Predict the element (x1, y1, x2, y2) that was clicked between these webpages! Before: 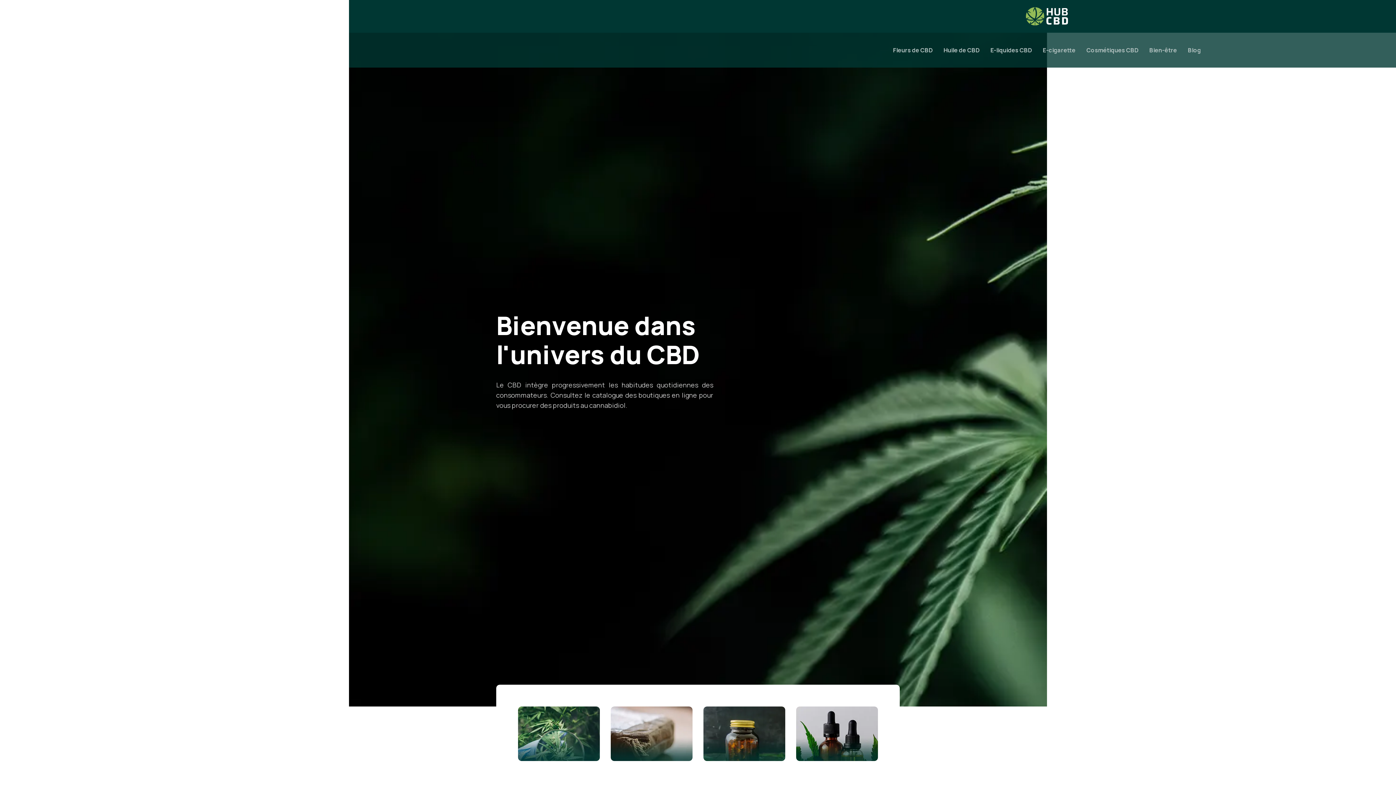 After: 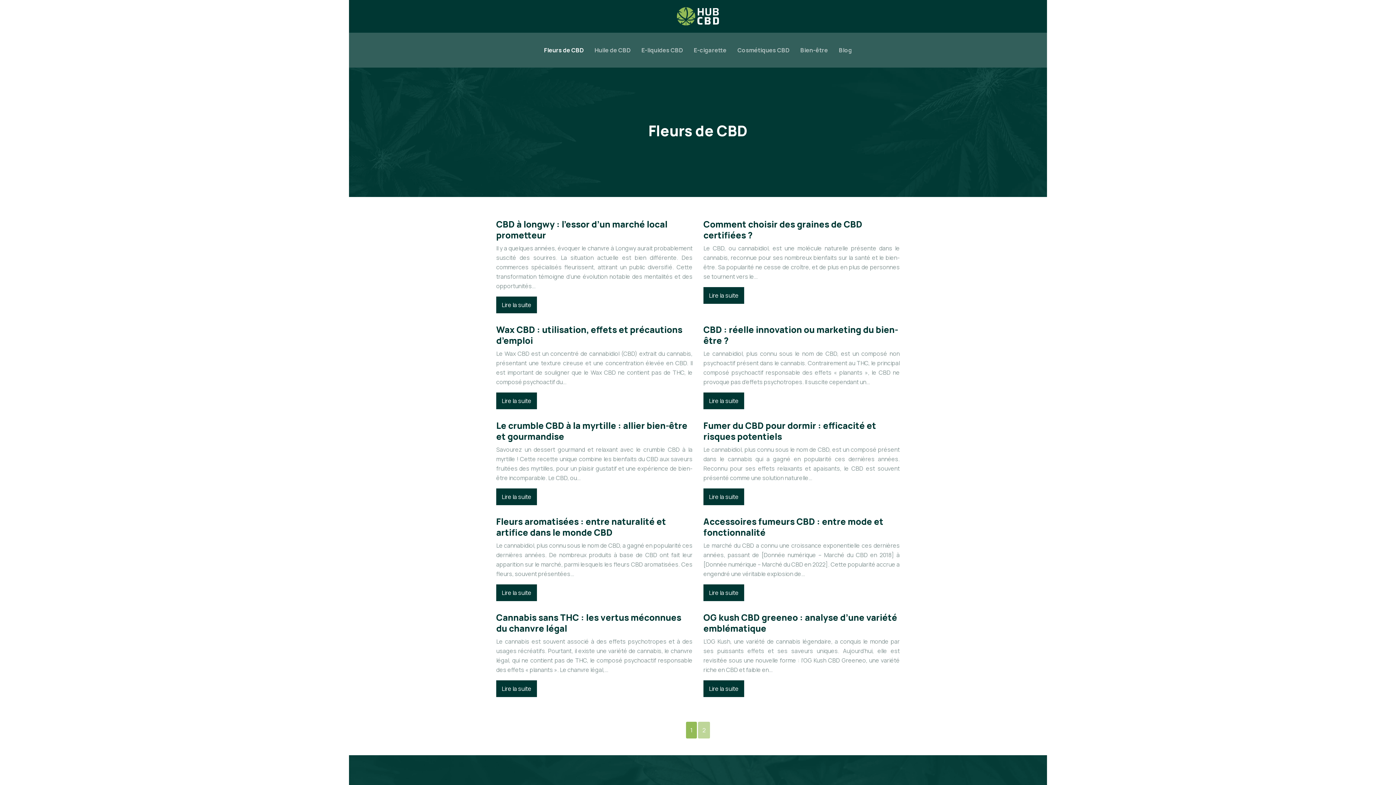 Action: label: Fleurs de CBD bbox: (893, 45, 932, 54)